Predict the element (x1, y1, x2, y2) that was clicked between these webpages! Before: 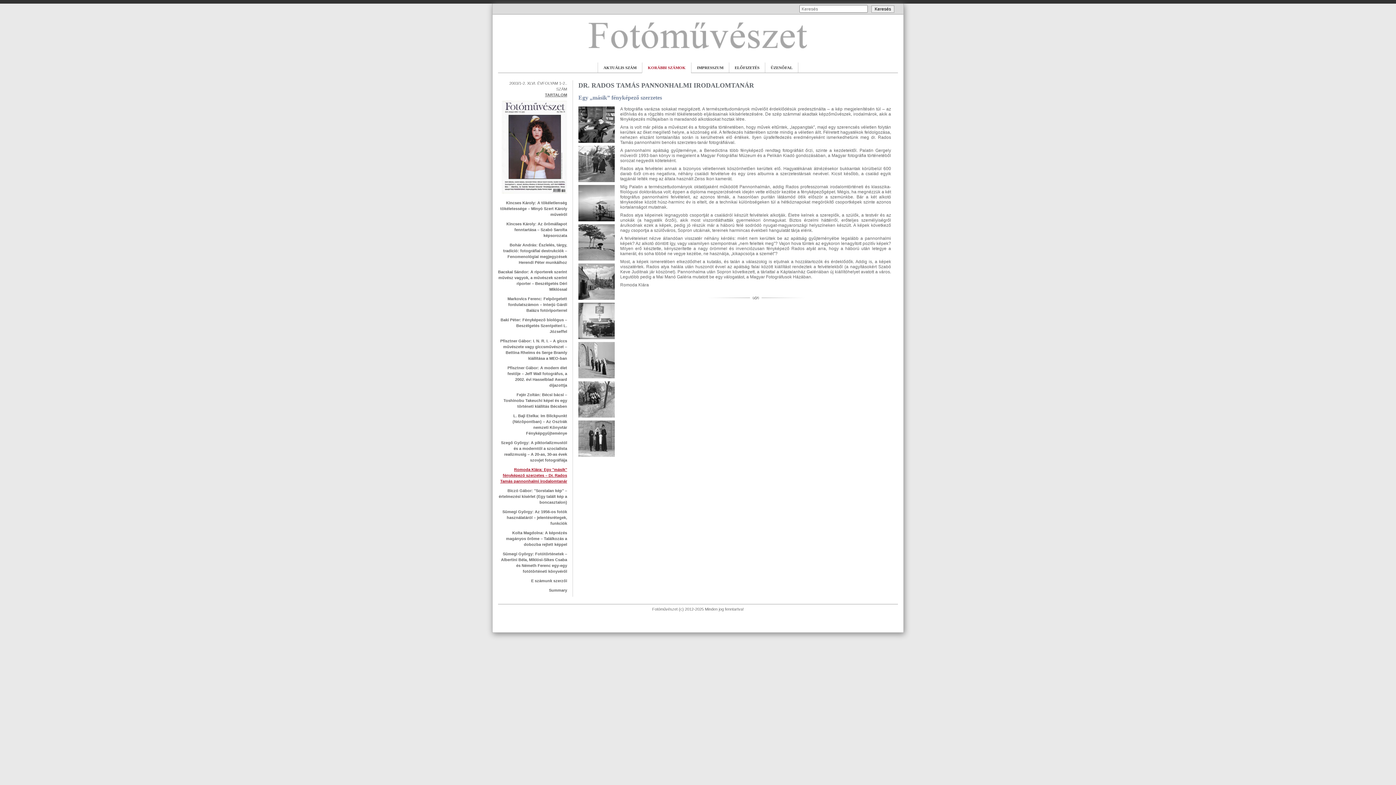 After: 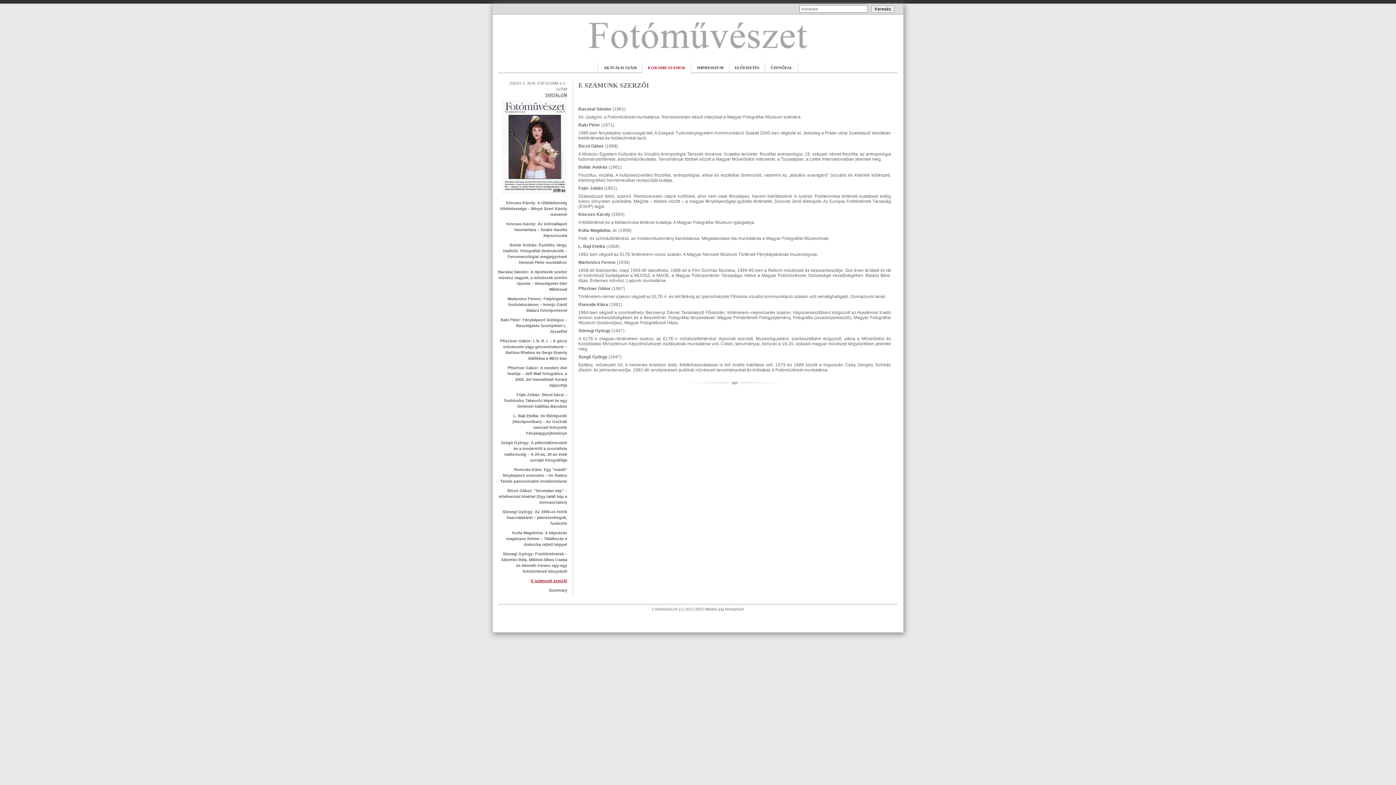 Action: bbox: (498, 578, 567, 587) label: E számunk szerzői